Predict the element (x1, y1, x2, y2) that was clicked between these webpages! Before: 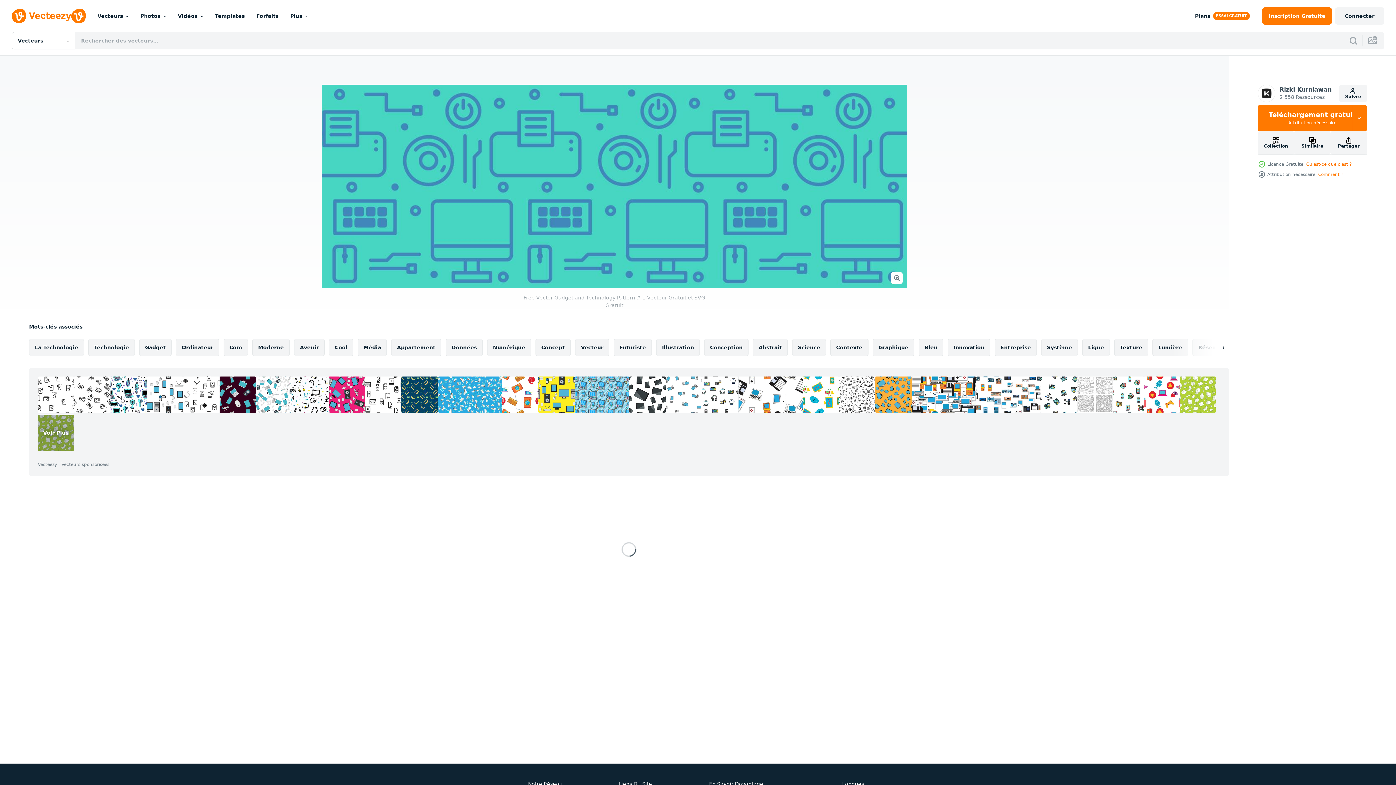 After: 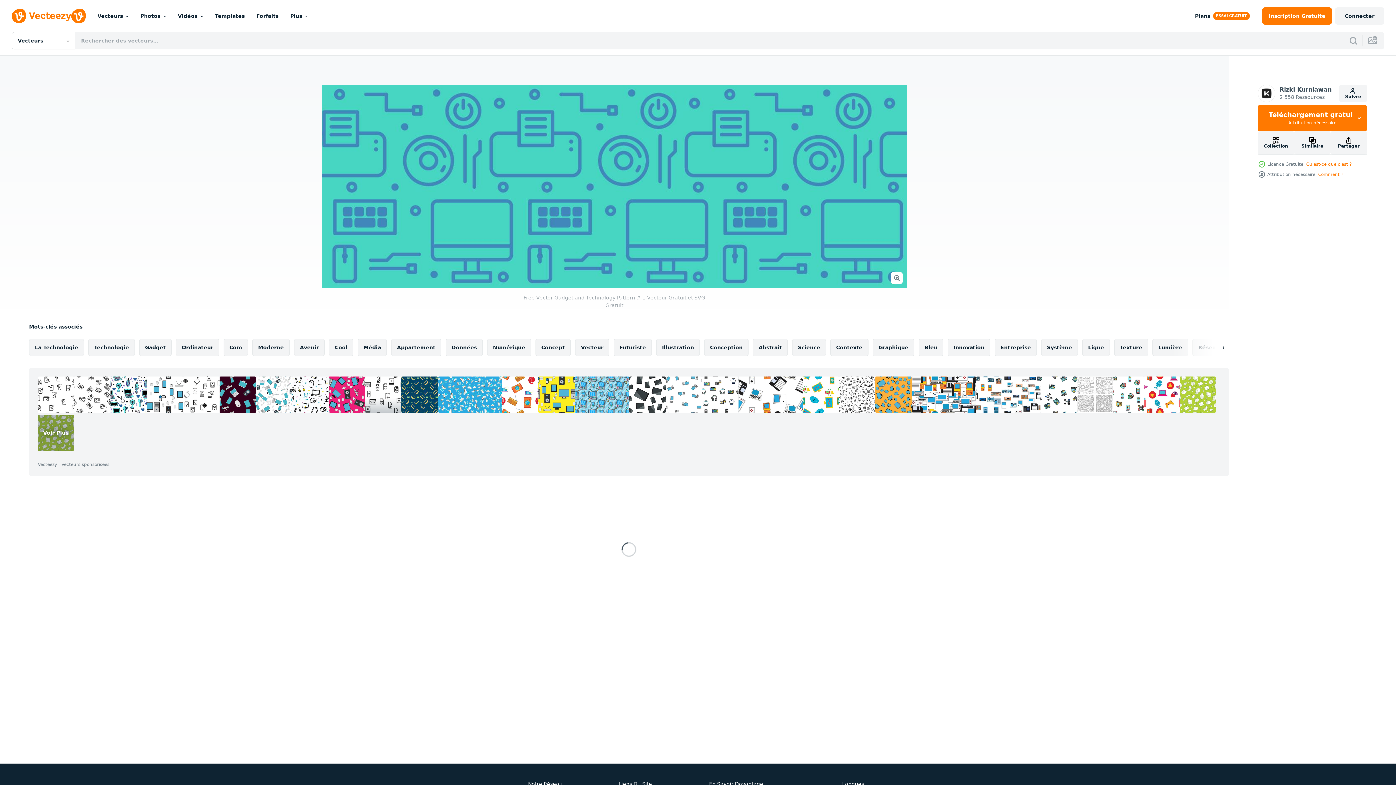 Action: bbox: (365, 376, 401, 413)